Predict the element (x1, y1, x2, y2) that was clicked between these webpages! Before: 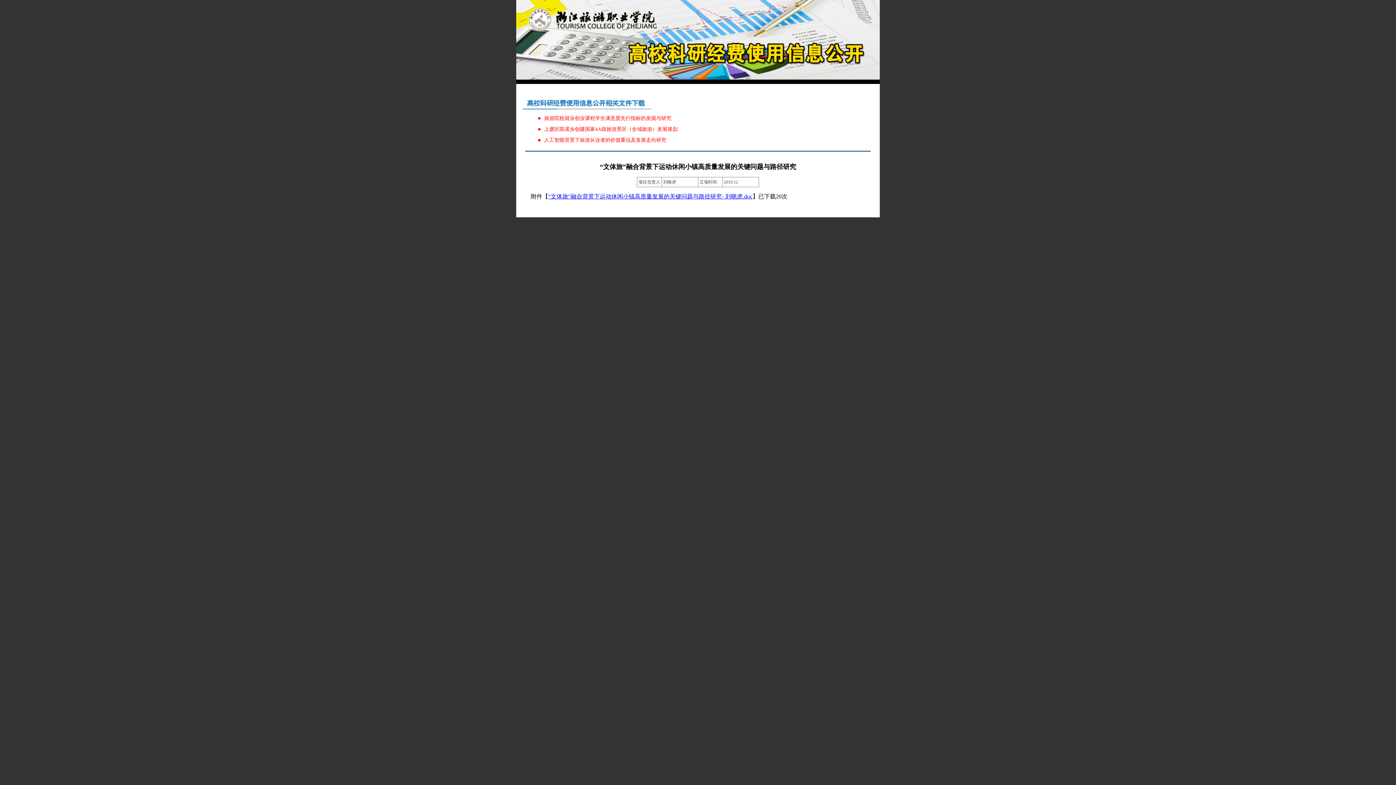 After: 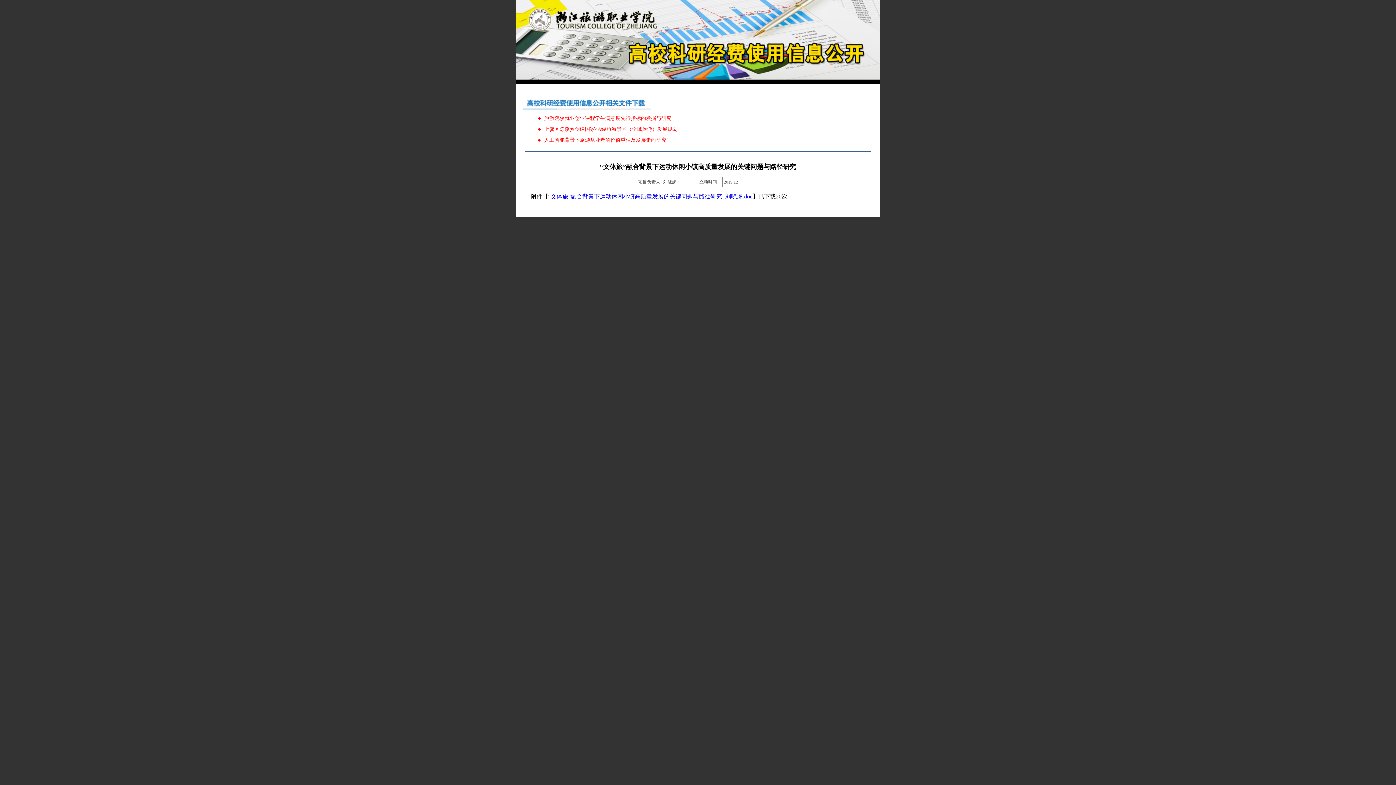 Action: label: “文体旅”融合背景下运动休闲小镇高质量发展的关键问题与路径研究- 刘晓虎.doc bbox: (548, 193, 752, 199)